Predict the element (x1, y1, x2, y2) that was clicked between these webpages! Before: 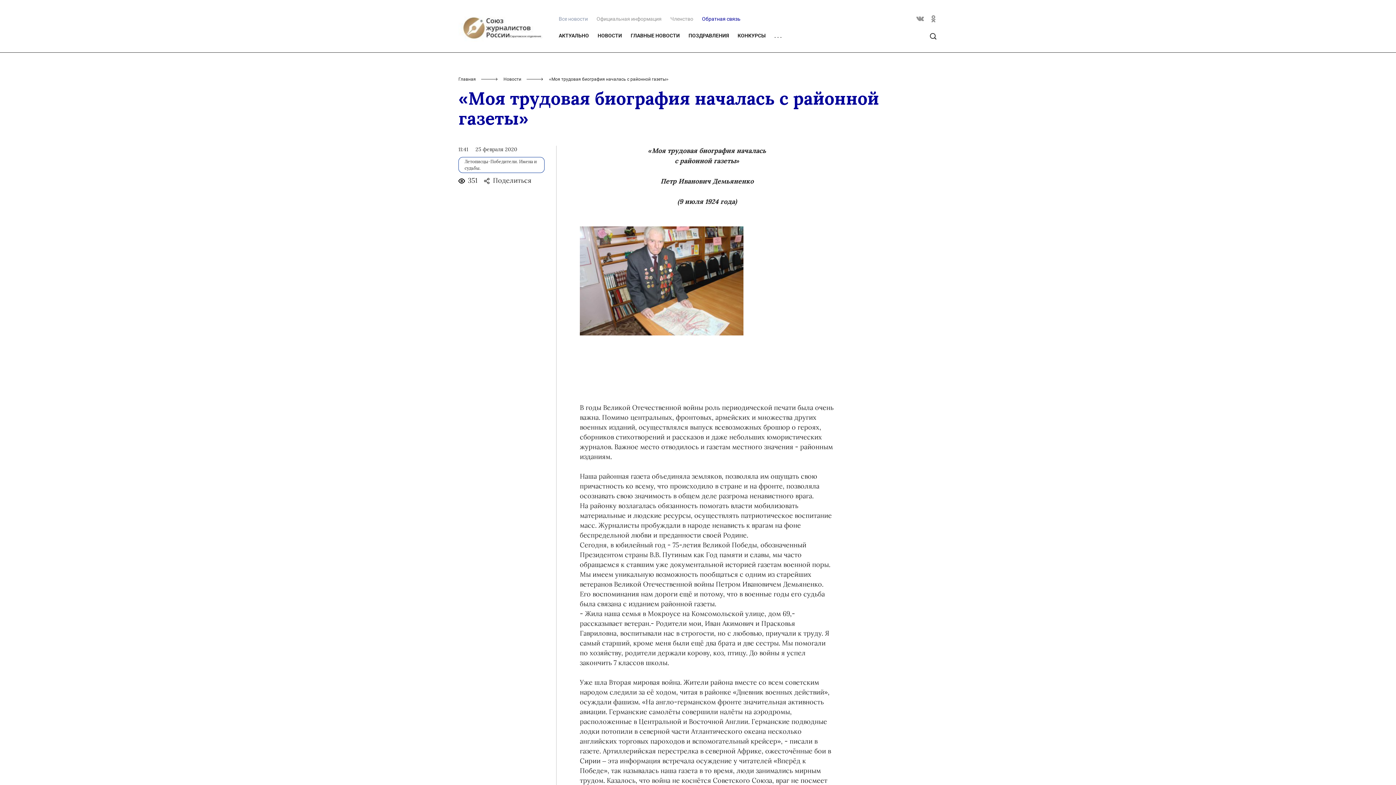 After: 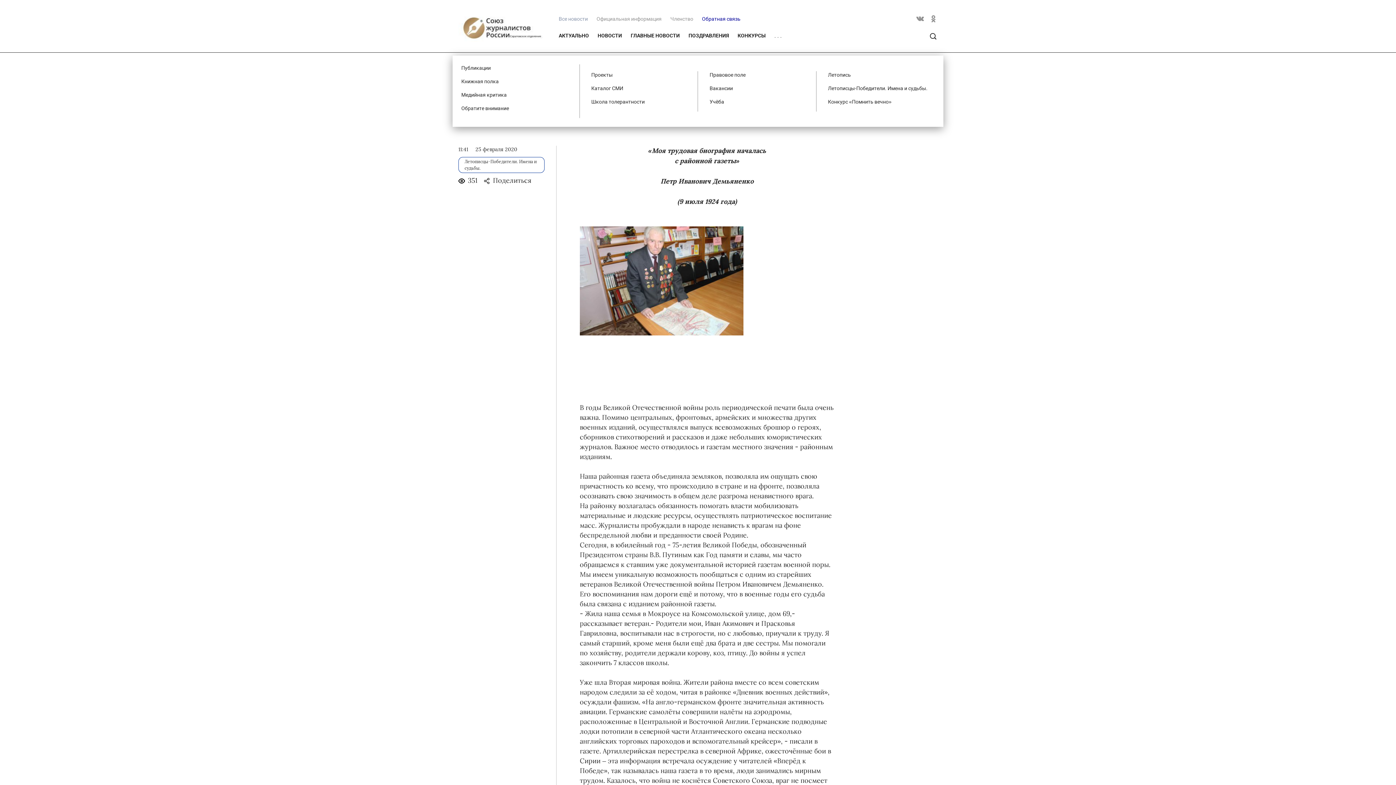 Action: label: . . . bbox: (774, 32, 781, 40)